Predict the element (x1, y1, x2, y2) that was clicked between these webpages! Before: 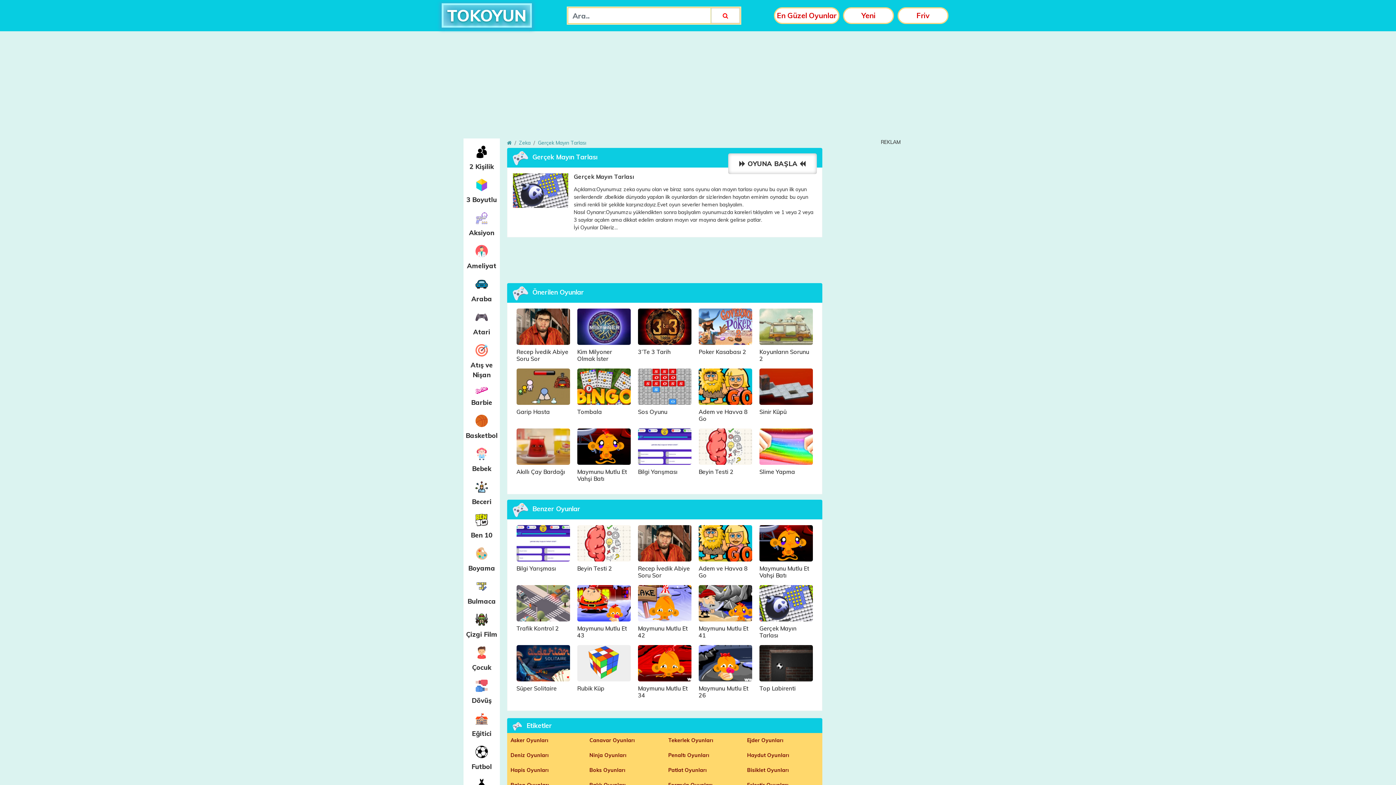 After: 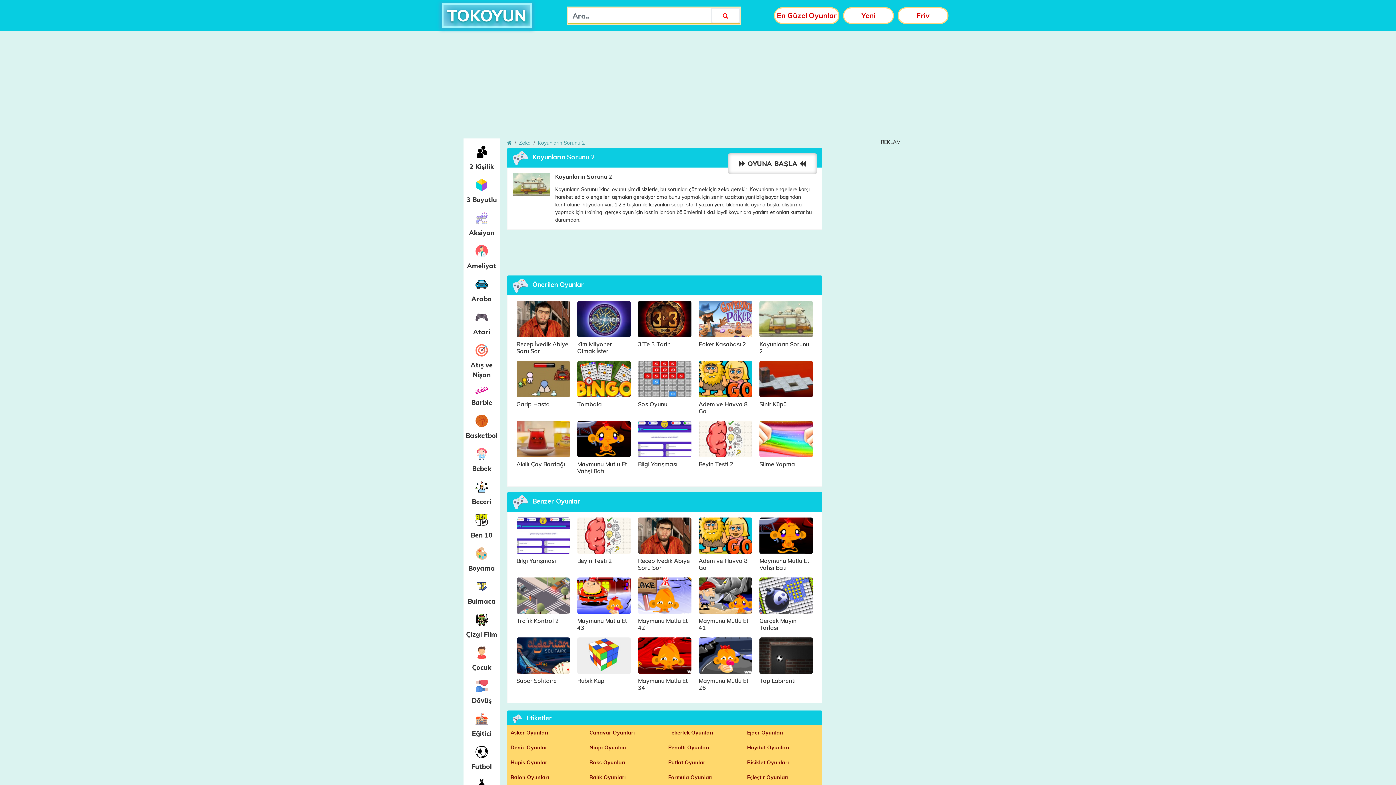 Action: bbox: (759, 308, 813, 363) label: Koyunların Sorunu 2